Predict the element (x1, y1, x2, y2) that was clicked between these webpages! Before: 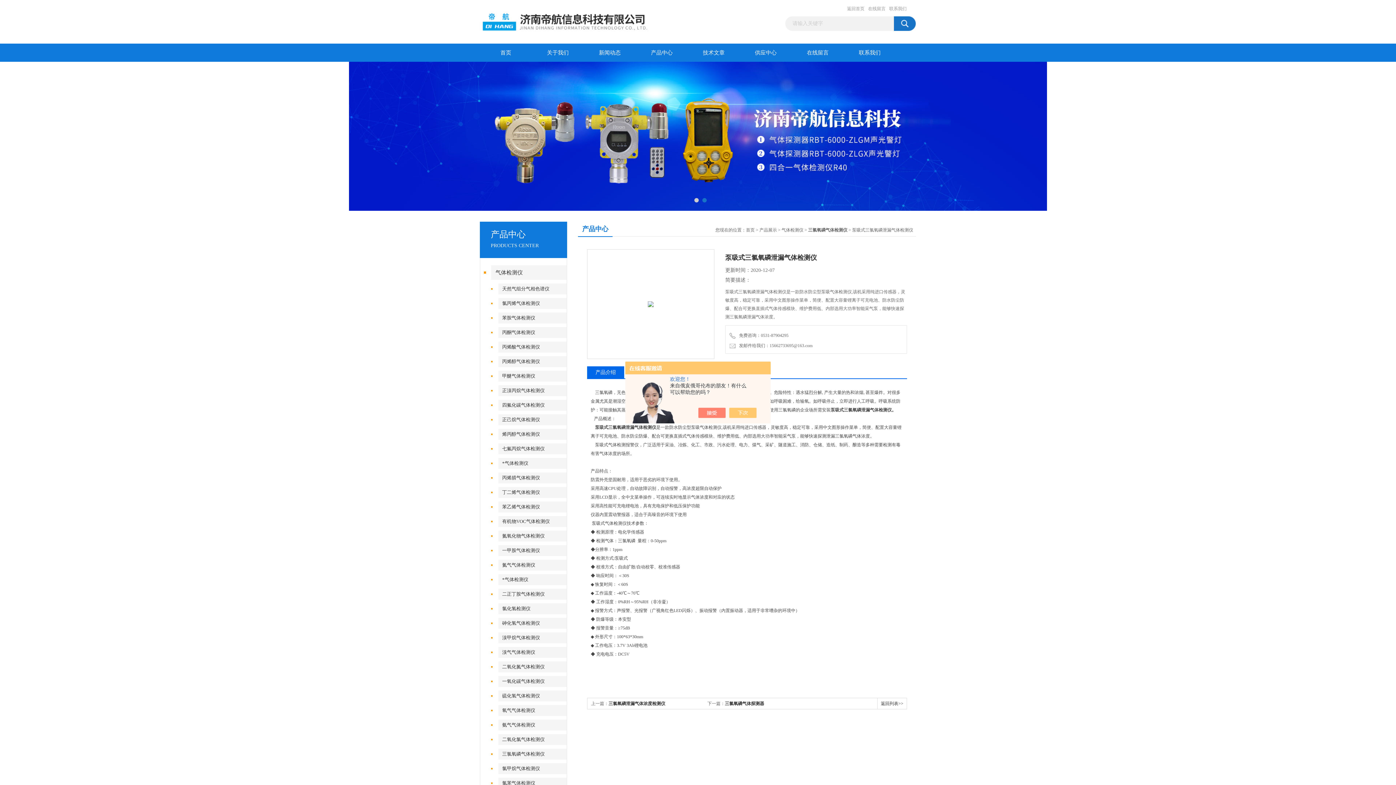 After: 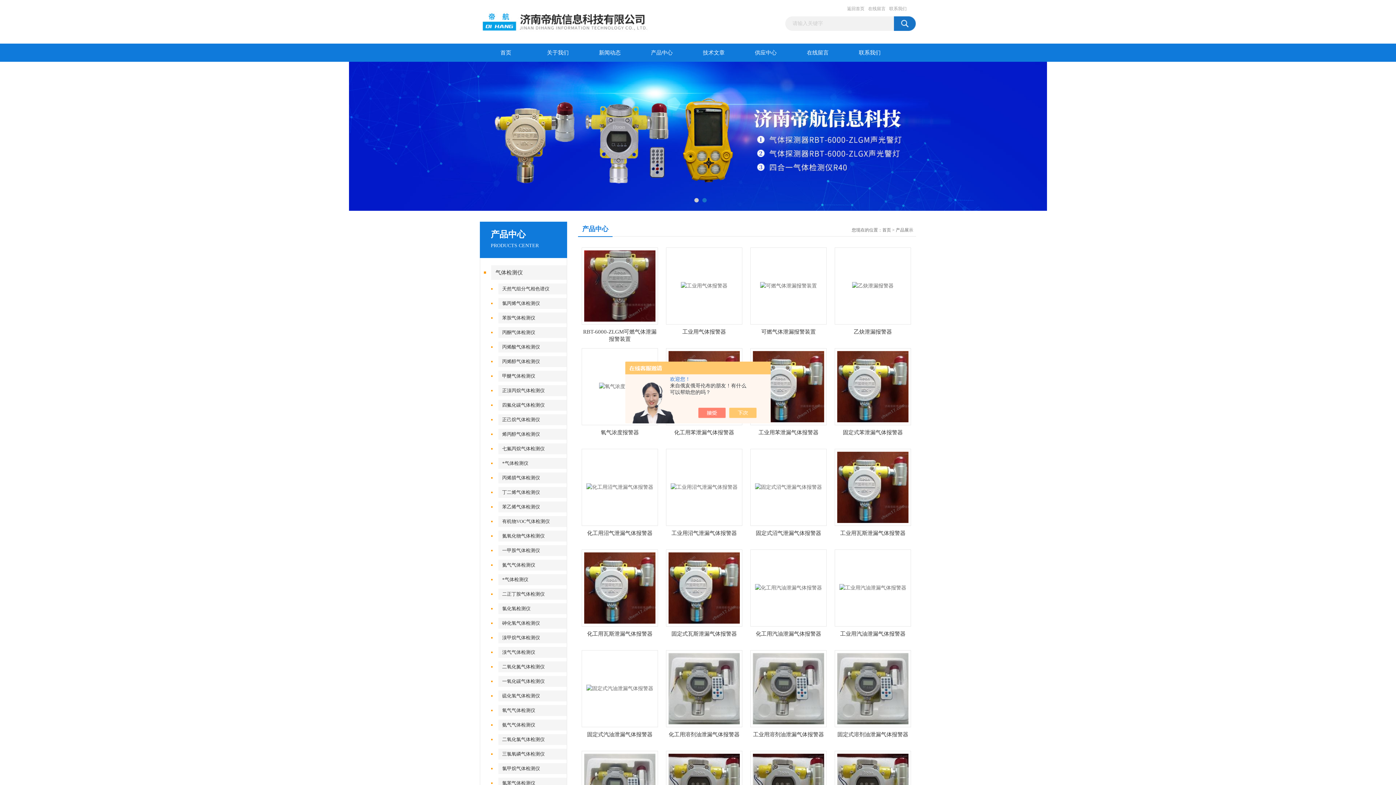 Action: bbox: (759, 227, 777, 232) label: 产品展示